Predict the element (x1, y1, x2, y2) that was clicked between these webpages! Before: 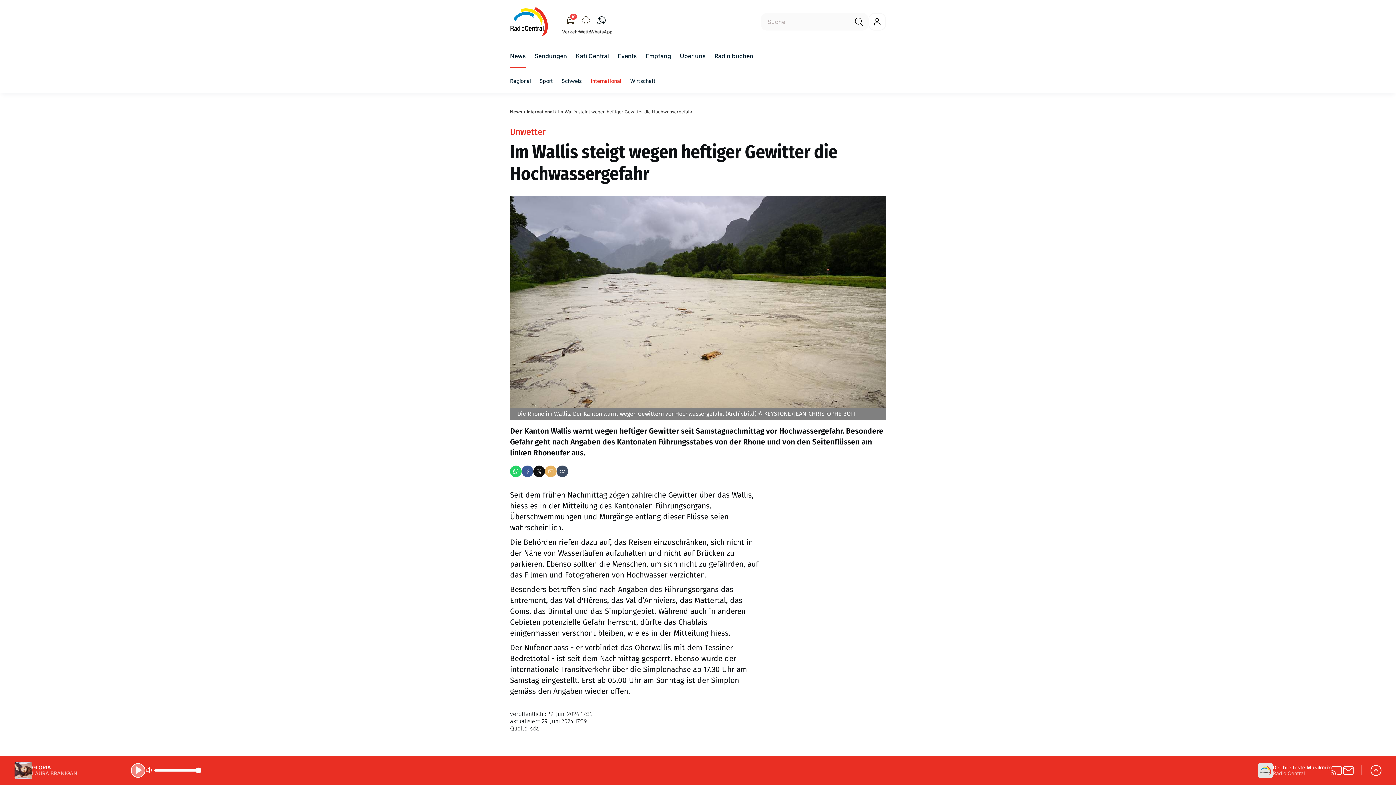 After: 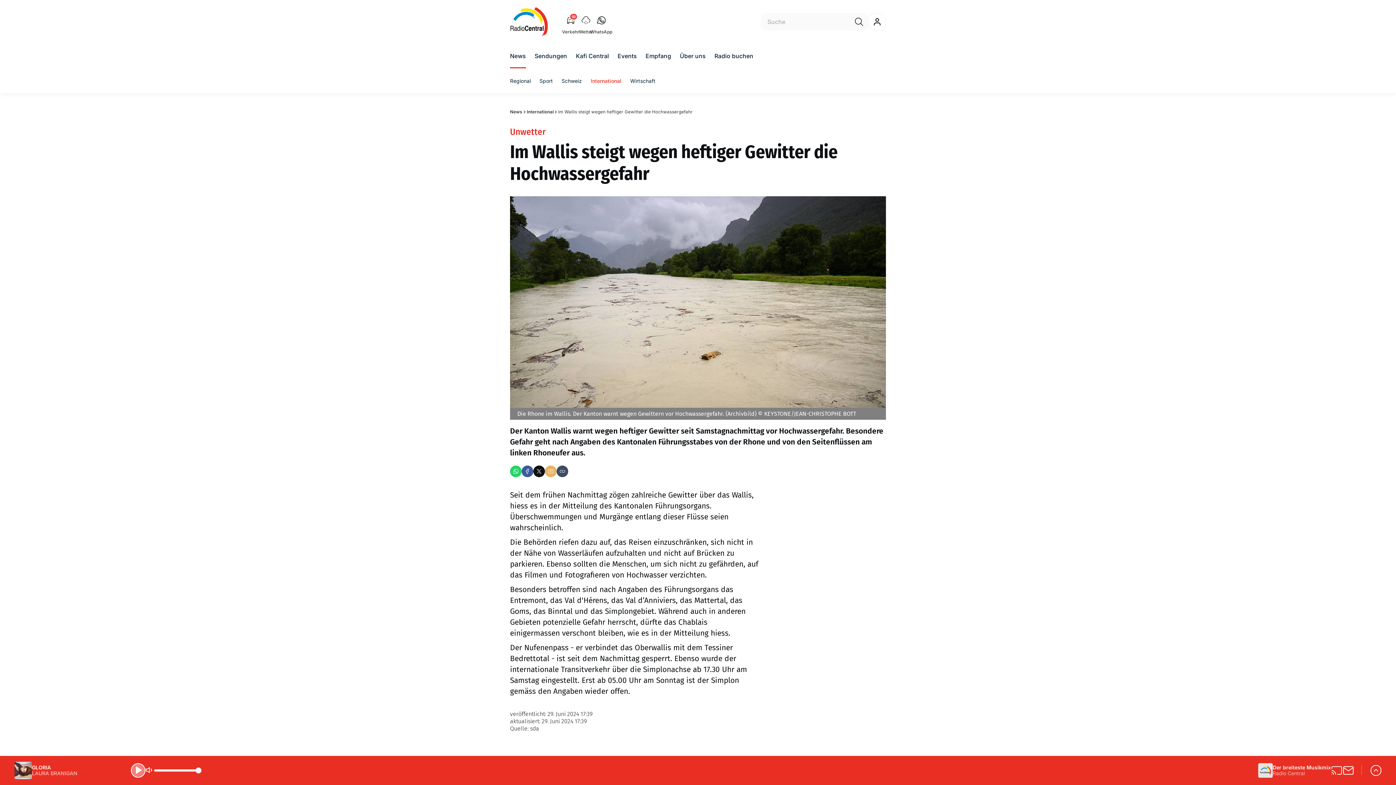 Action: label: GLORIA
LAURA BRANIGAN
Der breiteste Musikmix
Radio Central bbox: (0, 756, 1396, 785)